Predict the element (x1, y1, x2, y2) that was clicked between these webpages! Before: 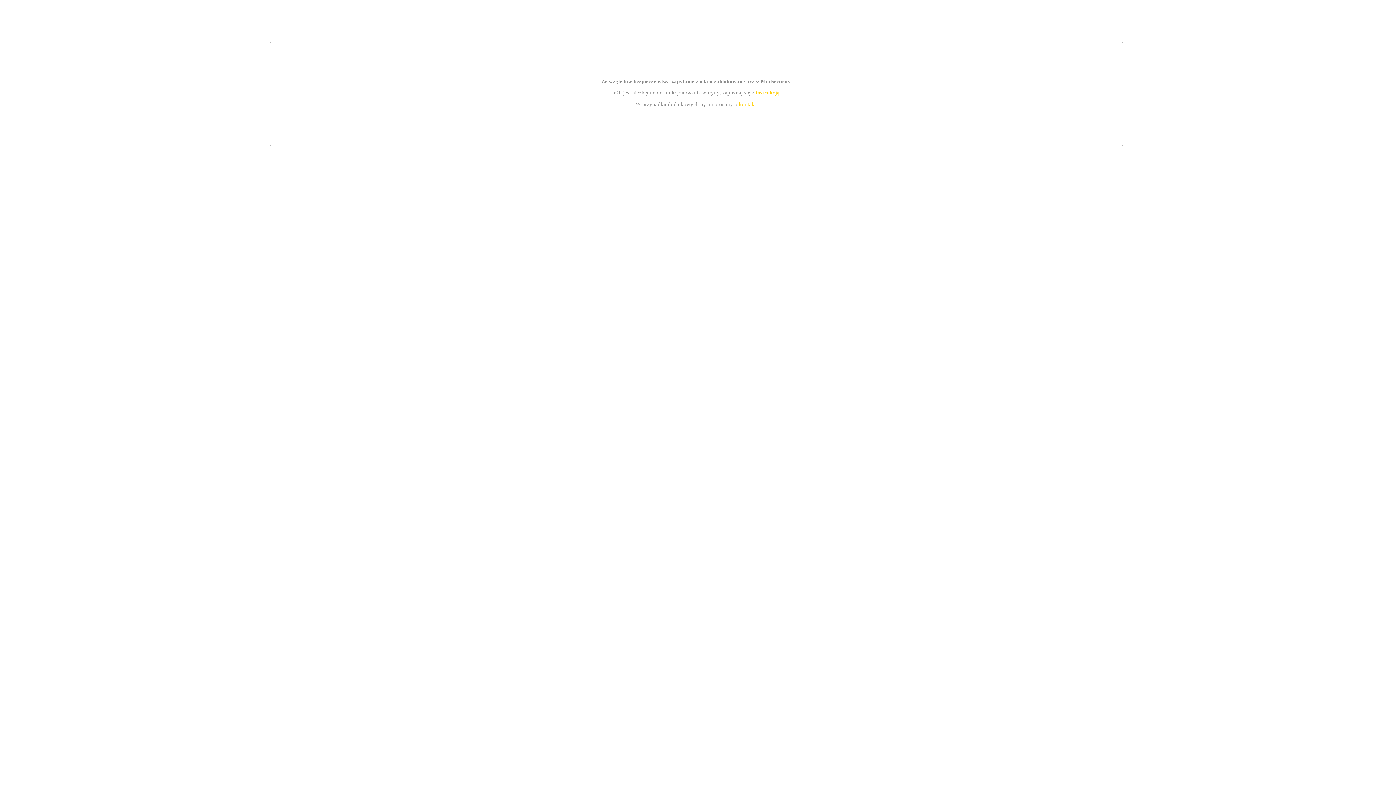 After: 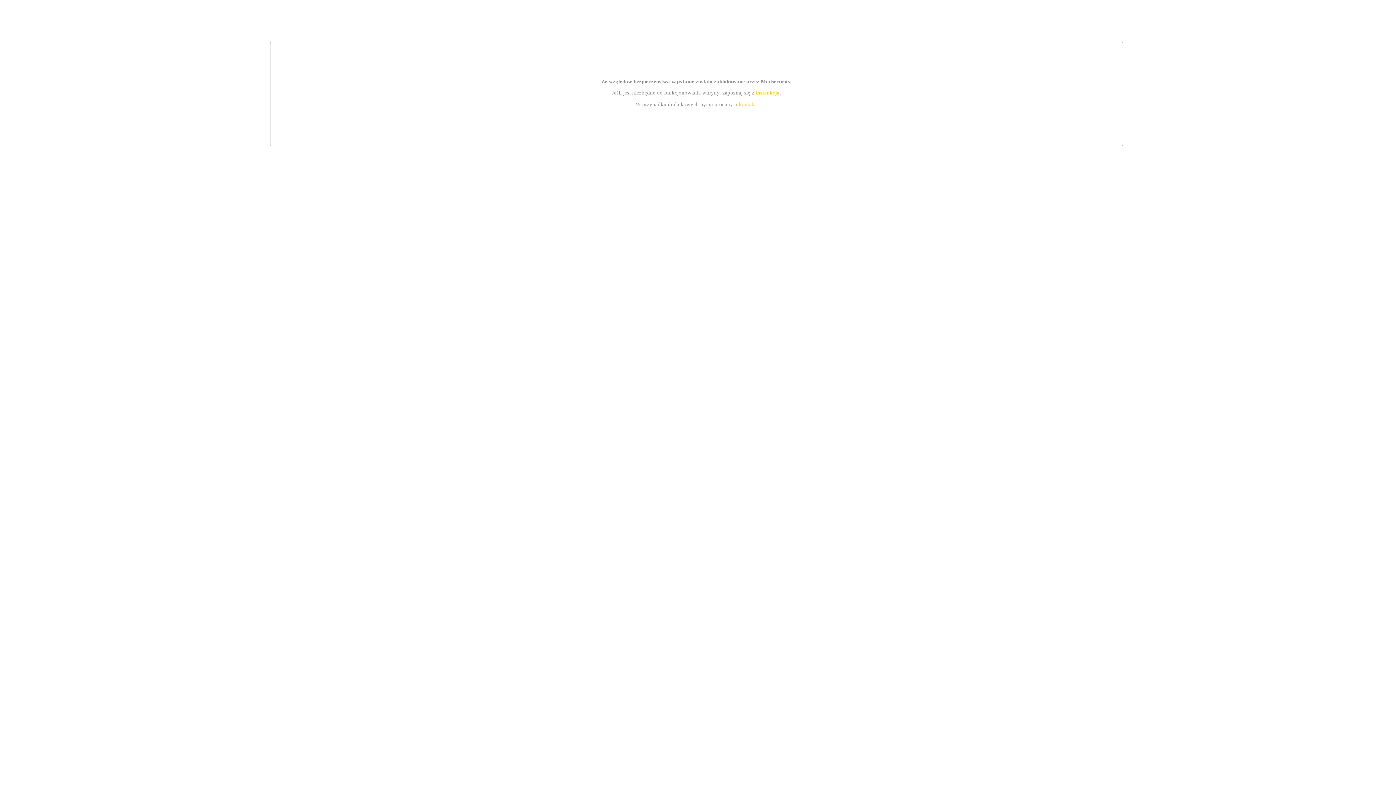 Action: label: instrukcją bbox: (755, 89, 779, 95)